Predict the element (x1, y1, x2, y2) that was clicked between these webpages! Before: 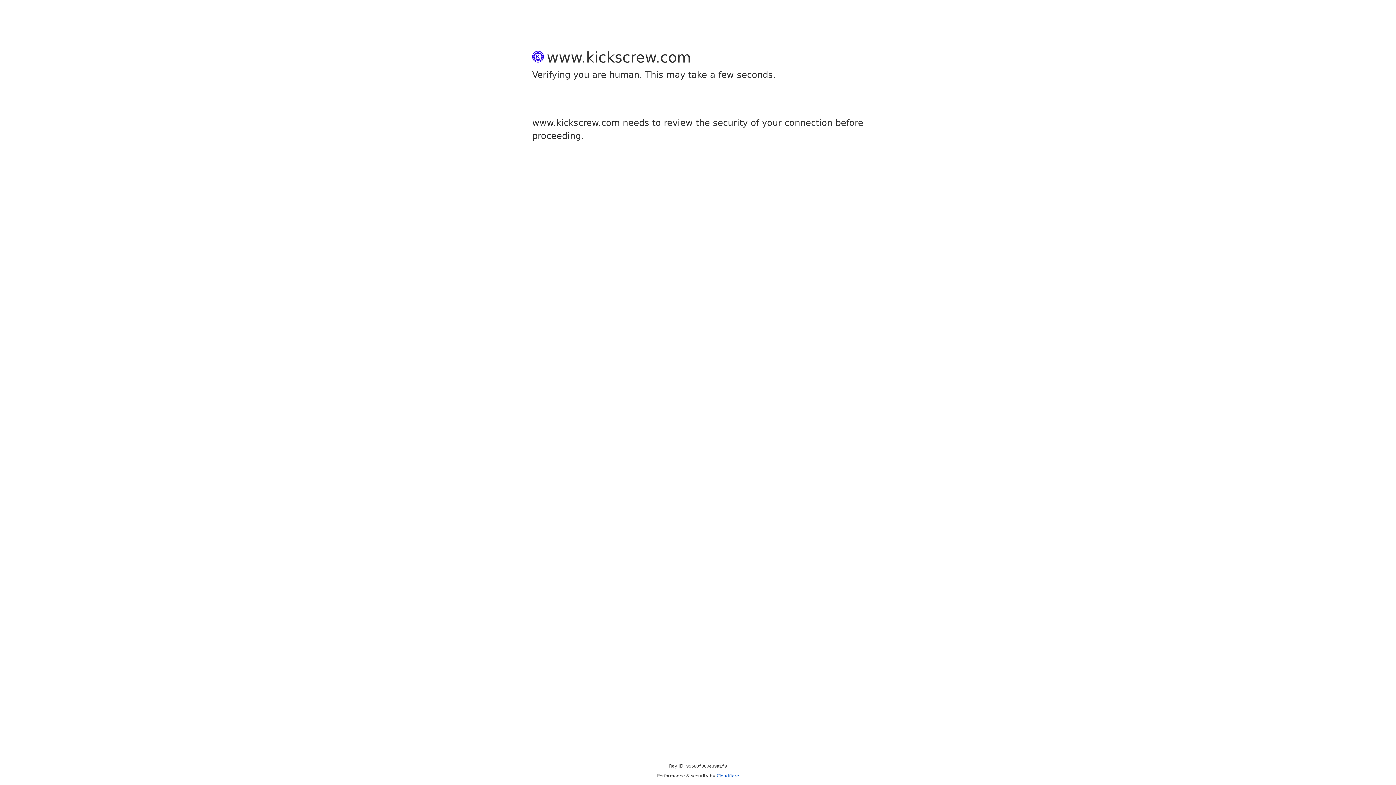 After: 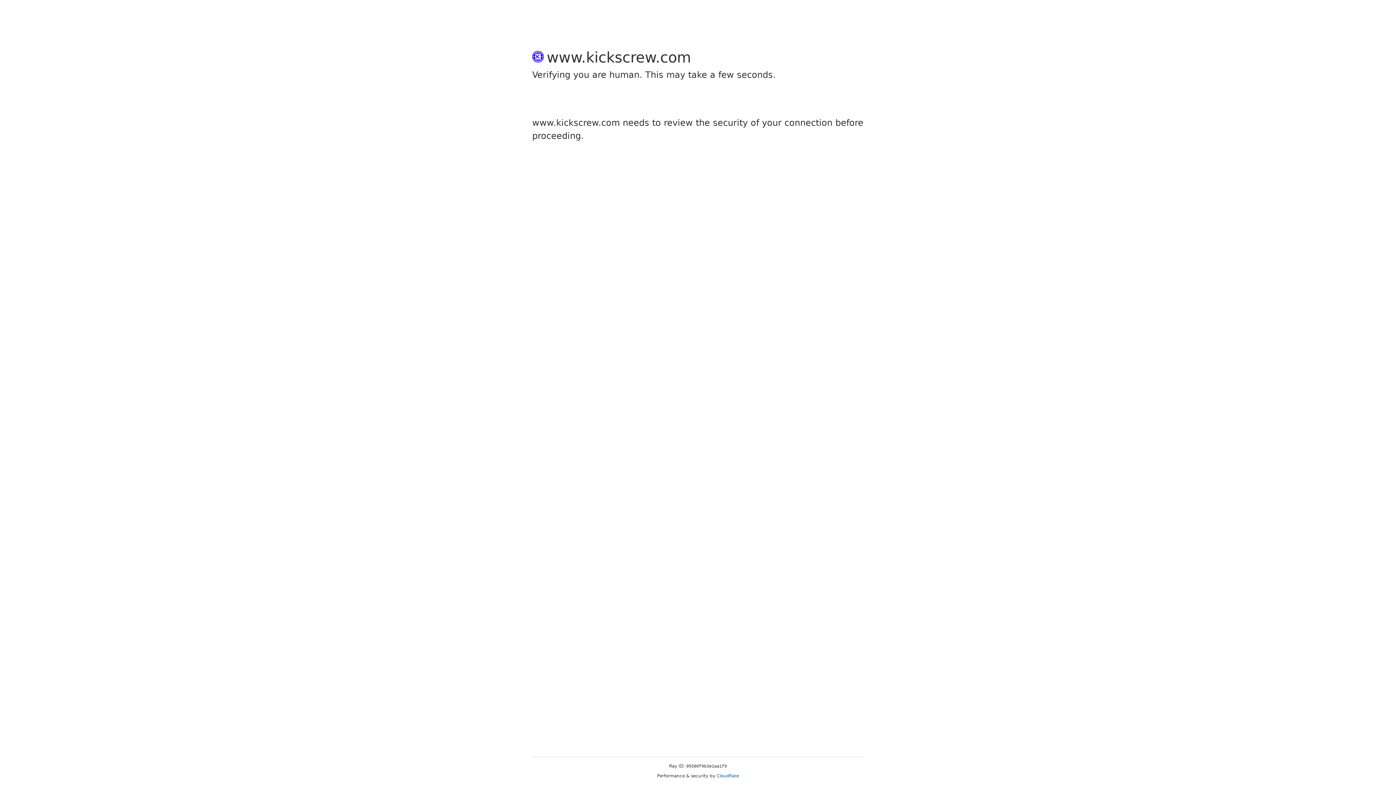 Action: bbox: (716, 773, 739, 778) label: Cloudflare